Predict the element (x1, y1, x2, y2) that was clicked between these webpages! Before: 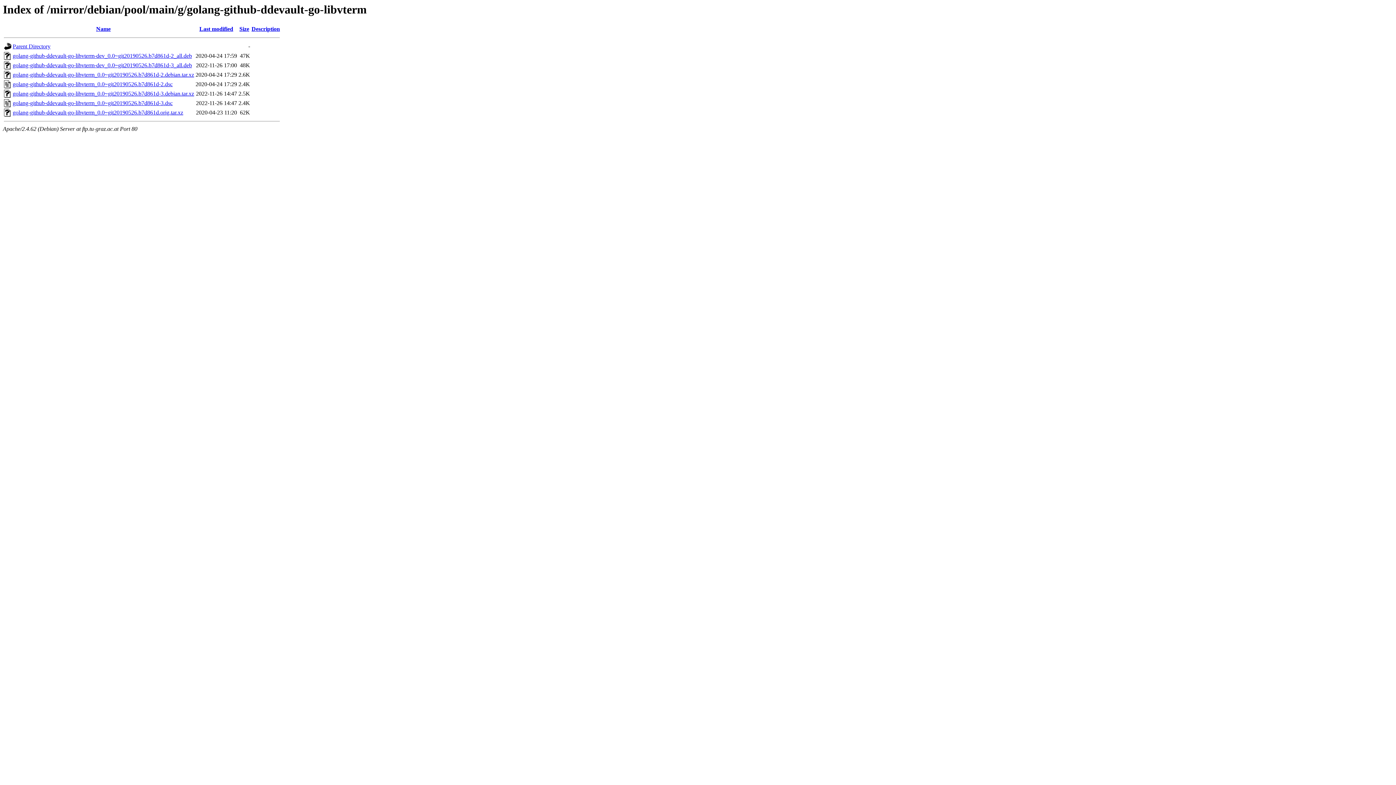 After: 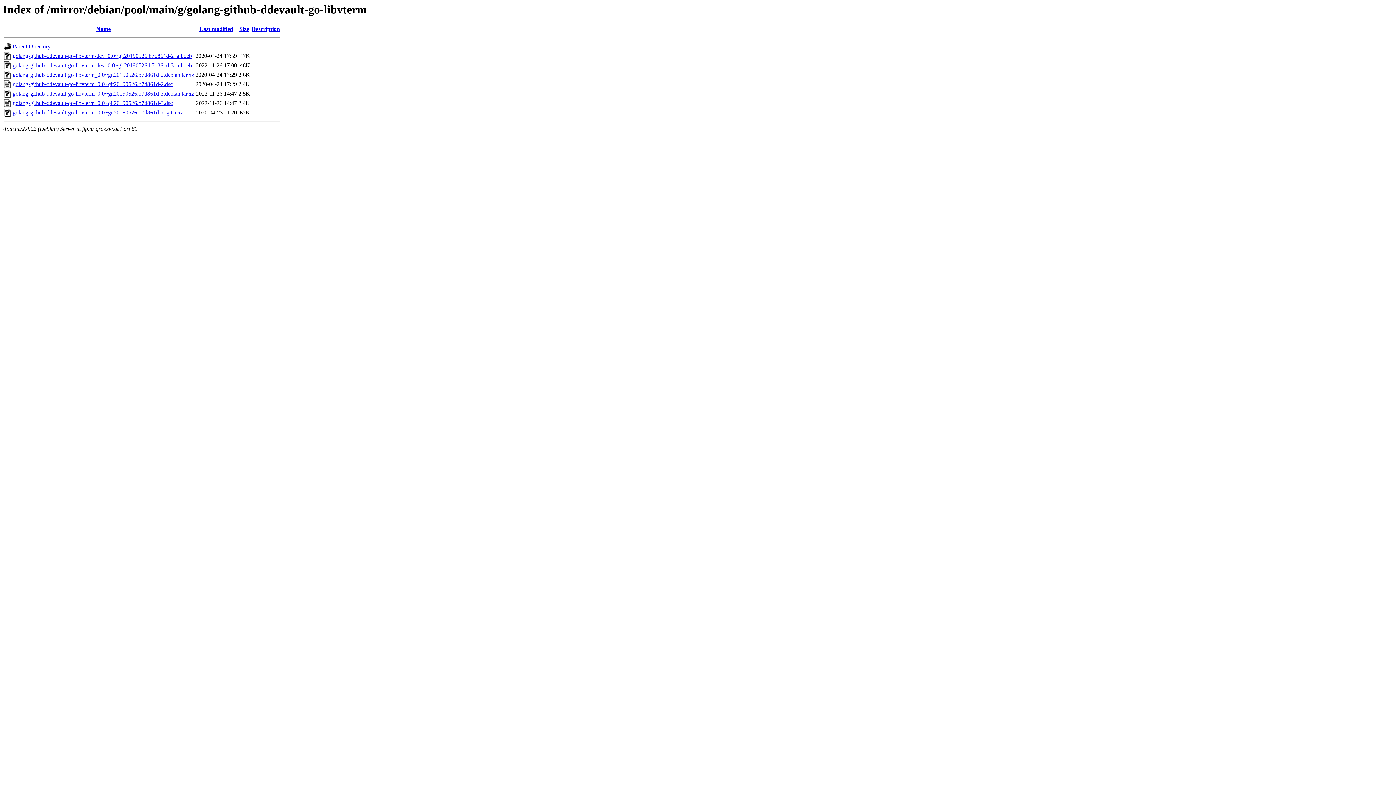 Action: bbox: (12, 109, 183, 115) label: golang-github-ddevault-go-libvterm_0.0~git20190526.b7d861d.orig.tar.xz